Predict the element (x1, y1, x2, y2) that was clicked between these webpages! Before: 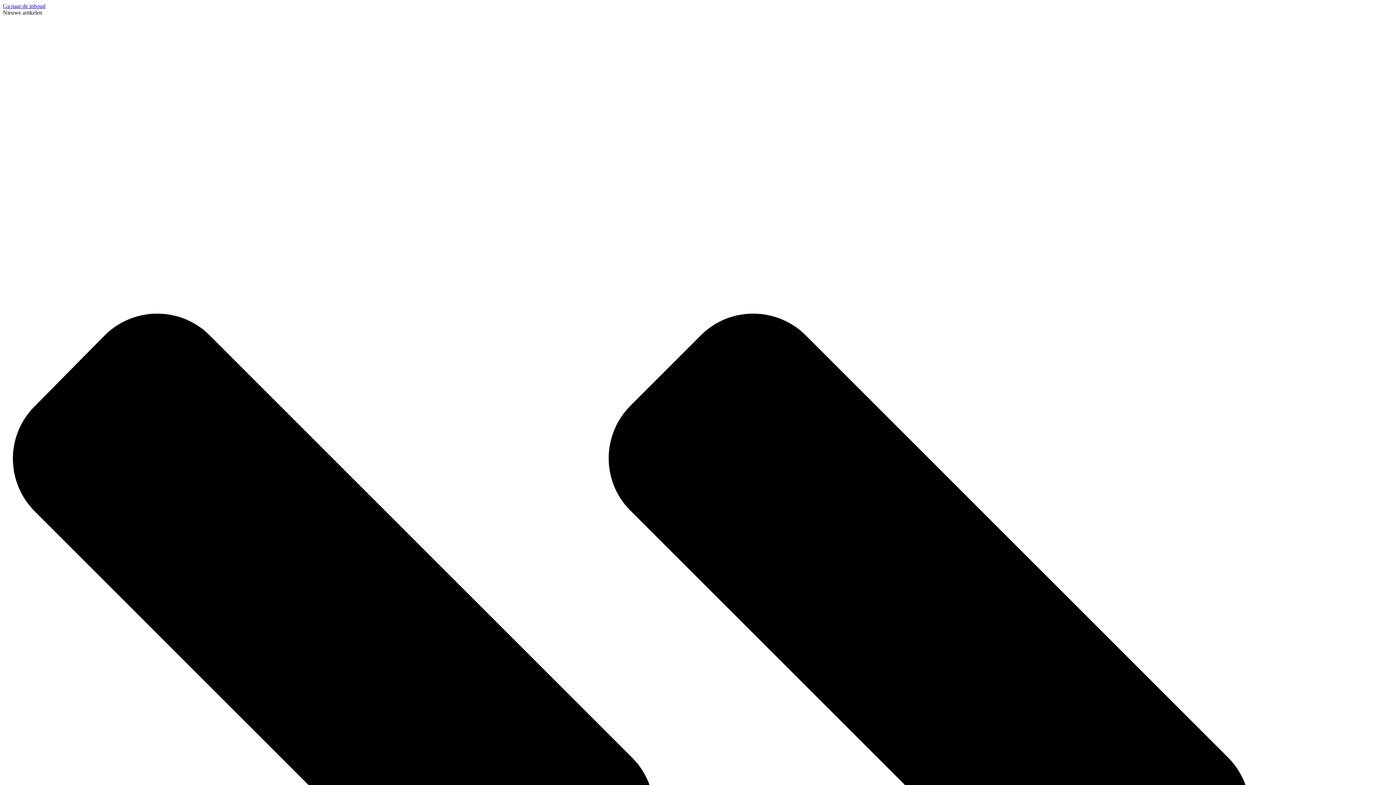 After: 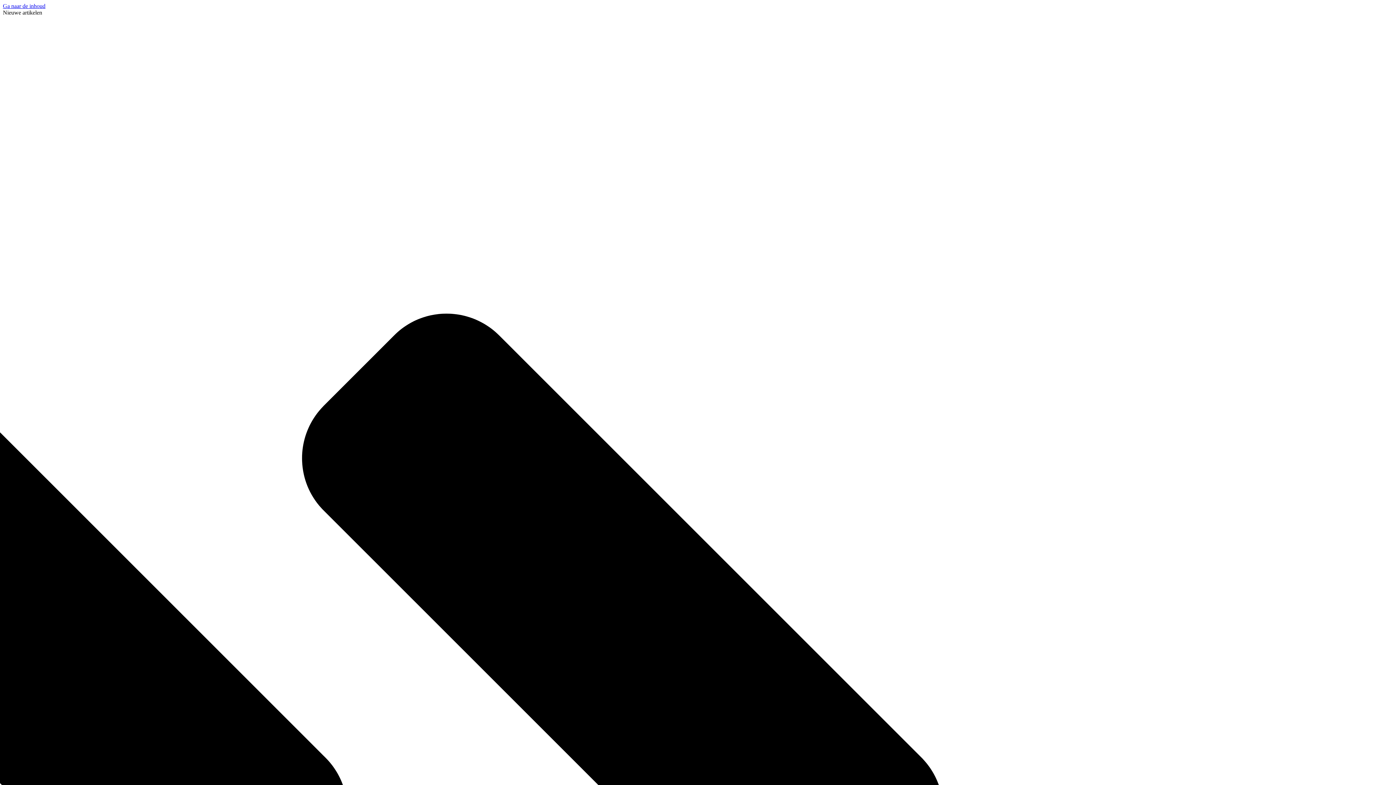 Action: label: Ga naar de inhoud bbox: (2, 2, 45, 9)